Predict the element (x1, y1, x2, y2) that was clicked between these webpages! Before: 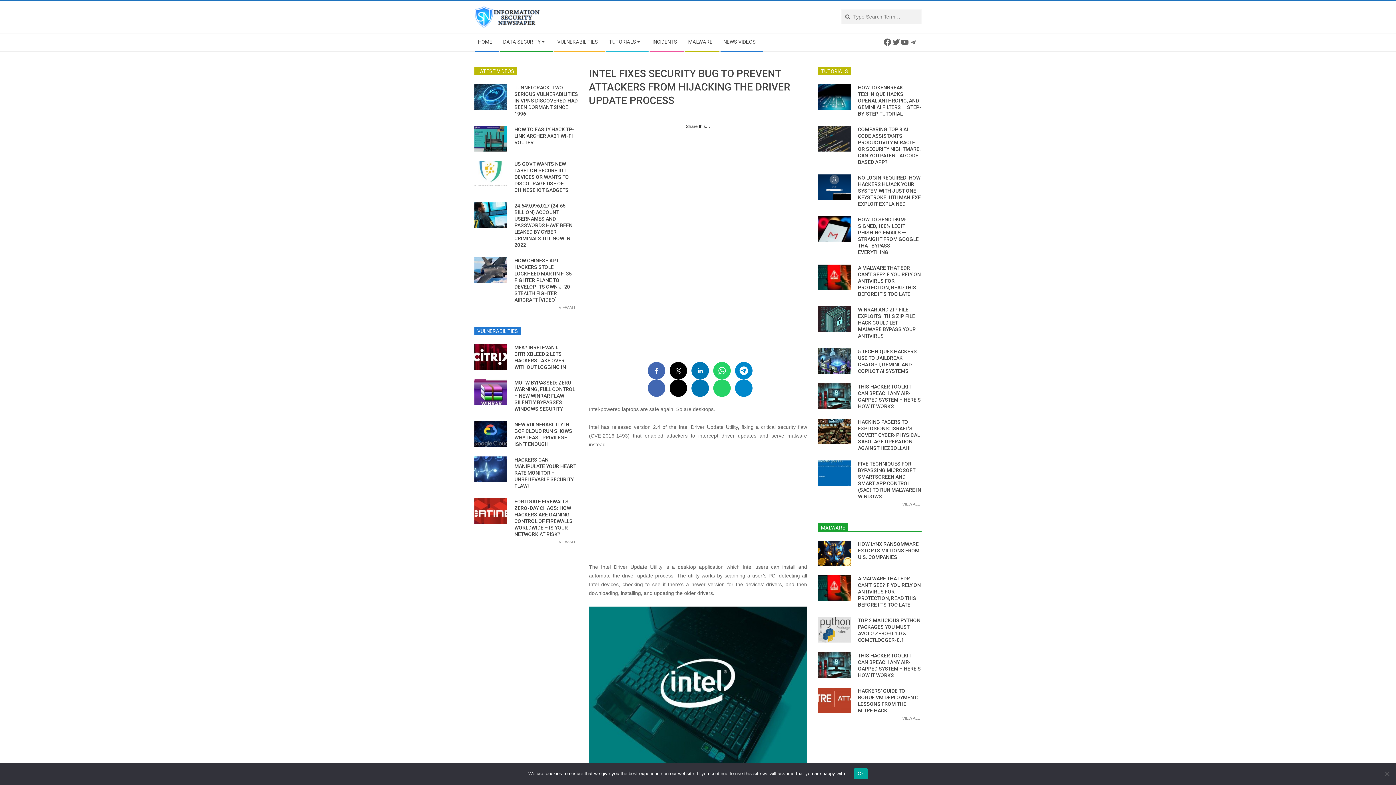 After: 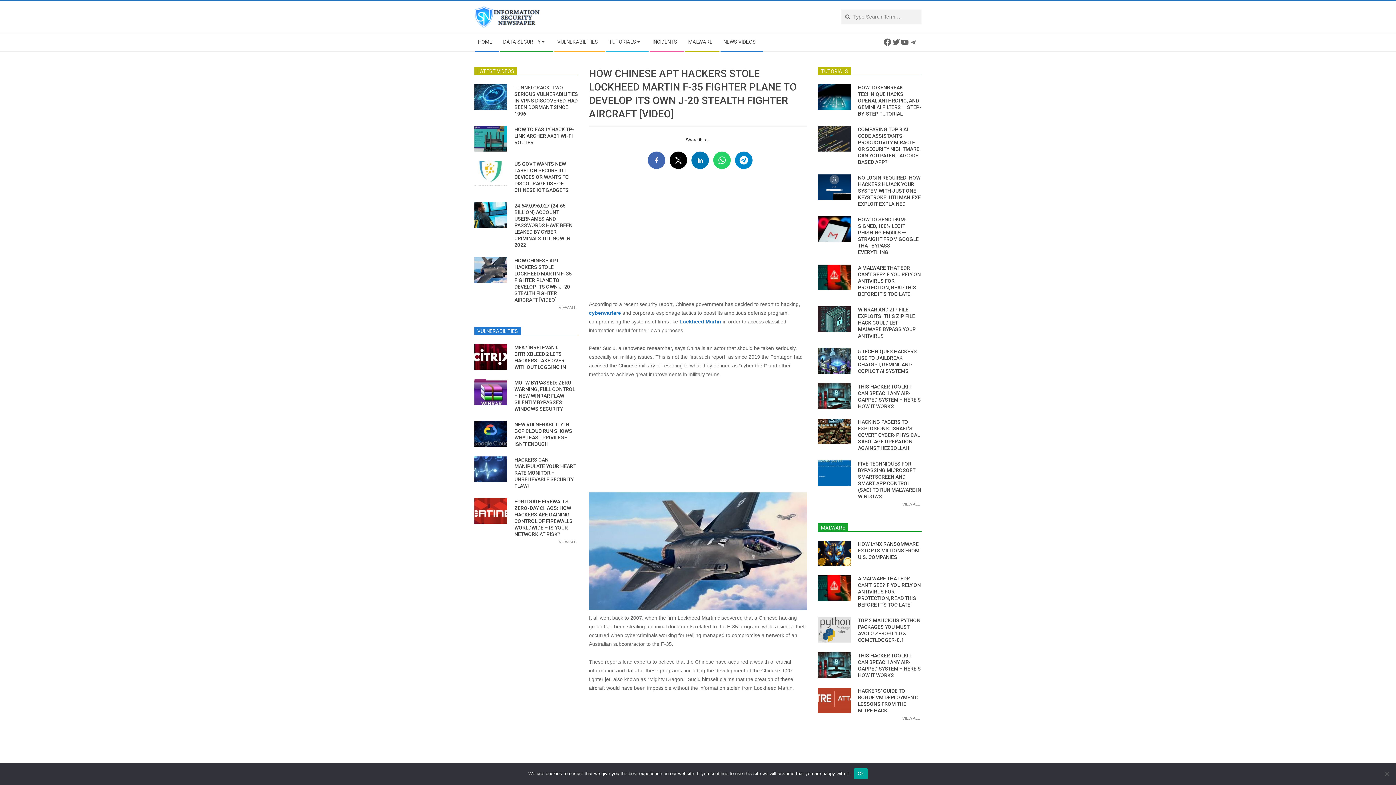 Action: bbox: (514, 257, 572, 302) label: HOW CHINESE APT HACKERS STOLE LOCKHEED MARTIN F-35 FIGHTER PLANE TO DEVELOP ITS OWN J-20 STEALTH FIGHTER AIRCRAFT [VIDEO]